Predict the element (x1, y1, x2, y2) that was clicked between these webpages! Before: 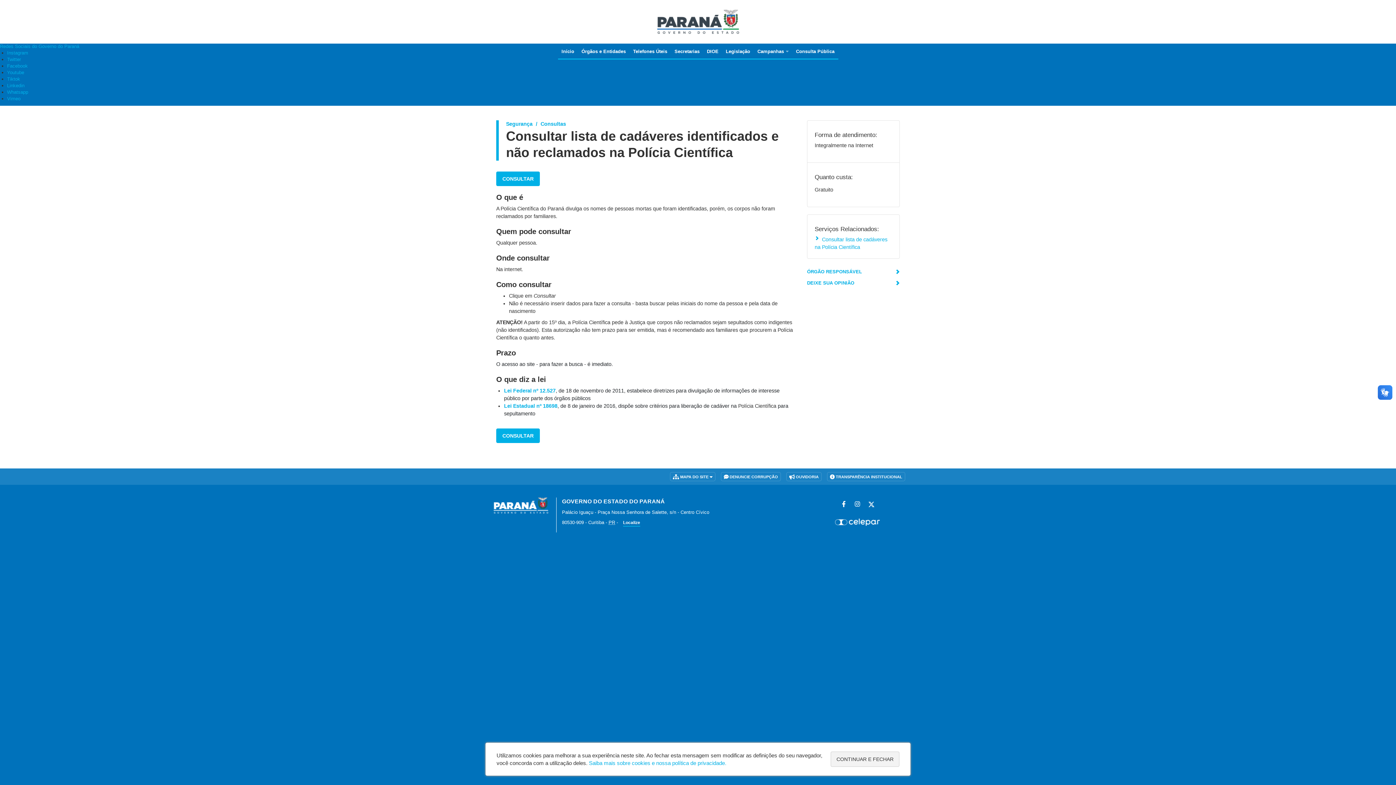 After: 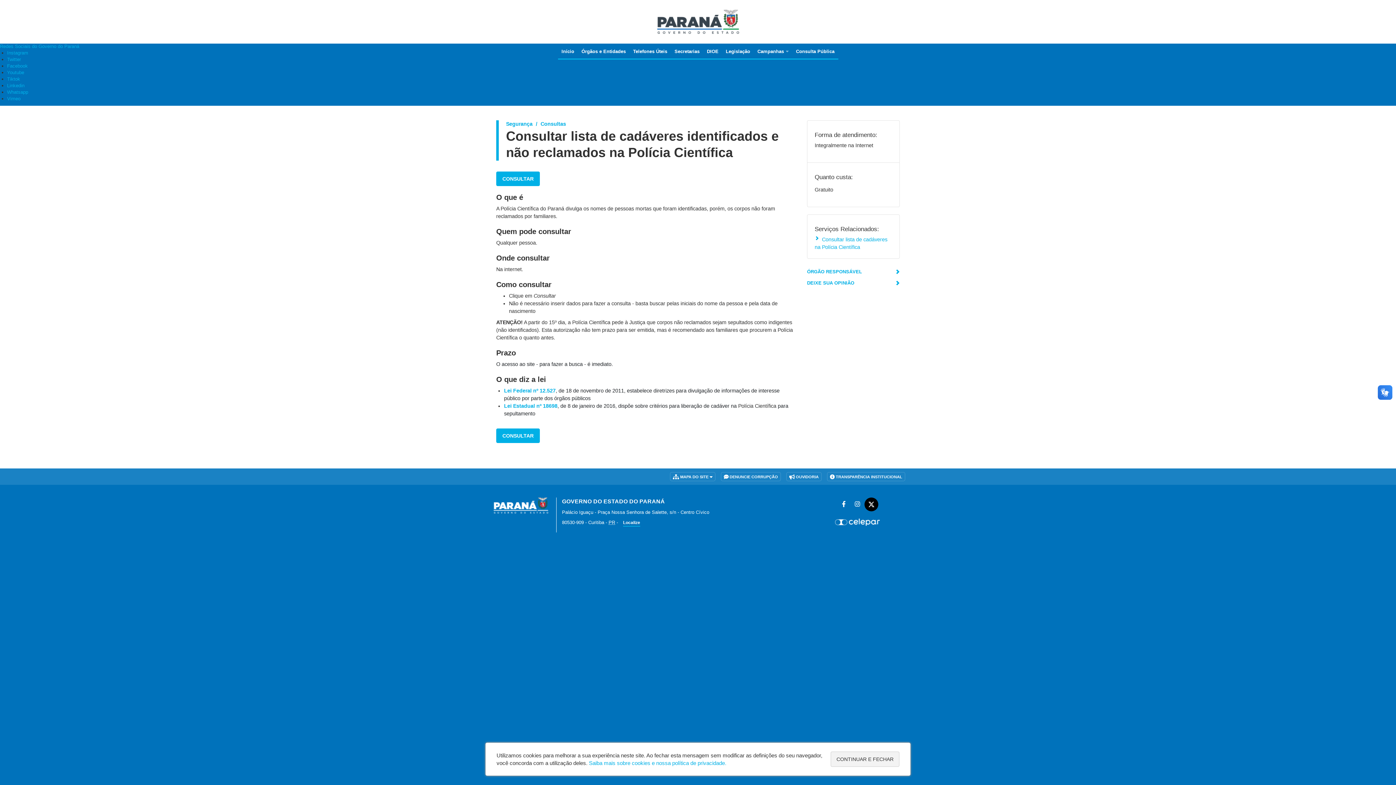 Action: bbox: (864, 497, 878, 511)